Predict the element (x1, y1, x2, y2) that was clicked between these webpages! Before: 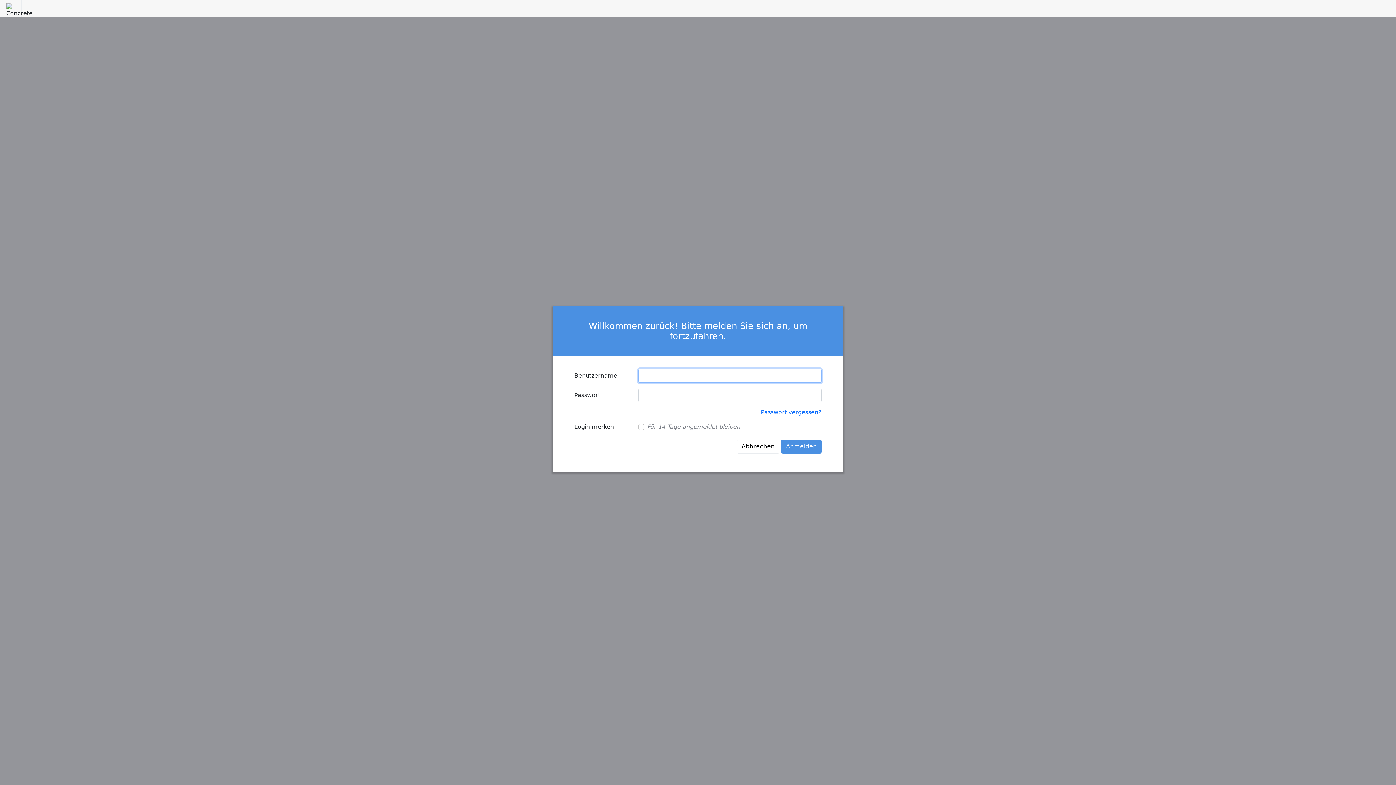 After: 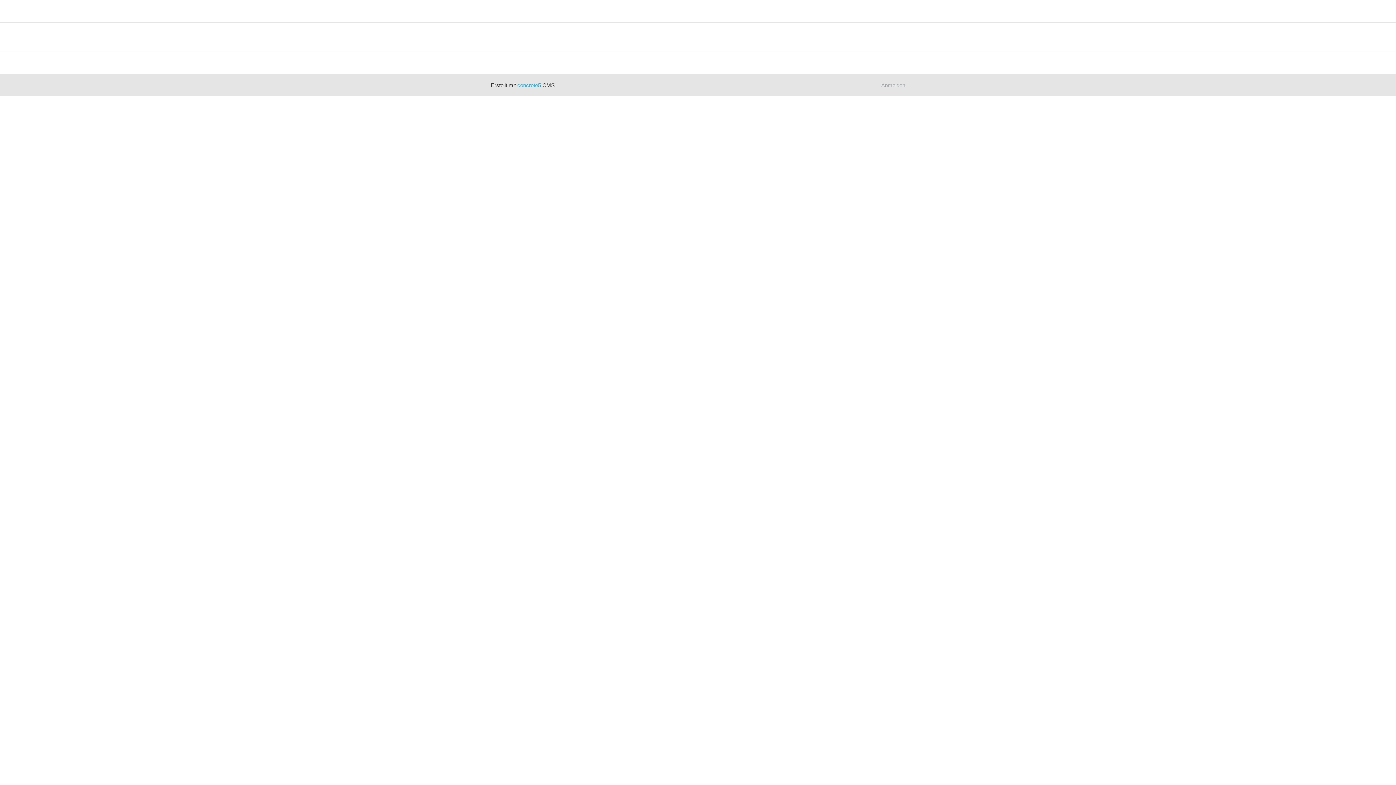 Action: label: Abbrechen bbox: (737, 439, 779, 453)